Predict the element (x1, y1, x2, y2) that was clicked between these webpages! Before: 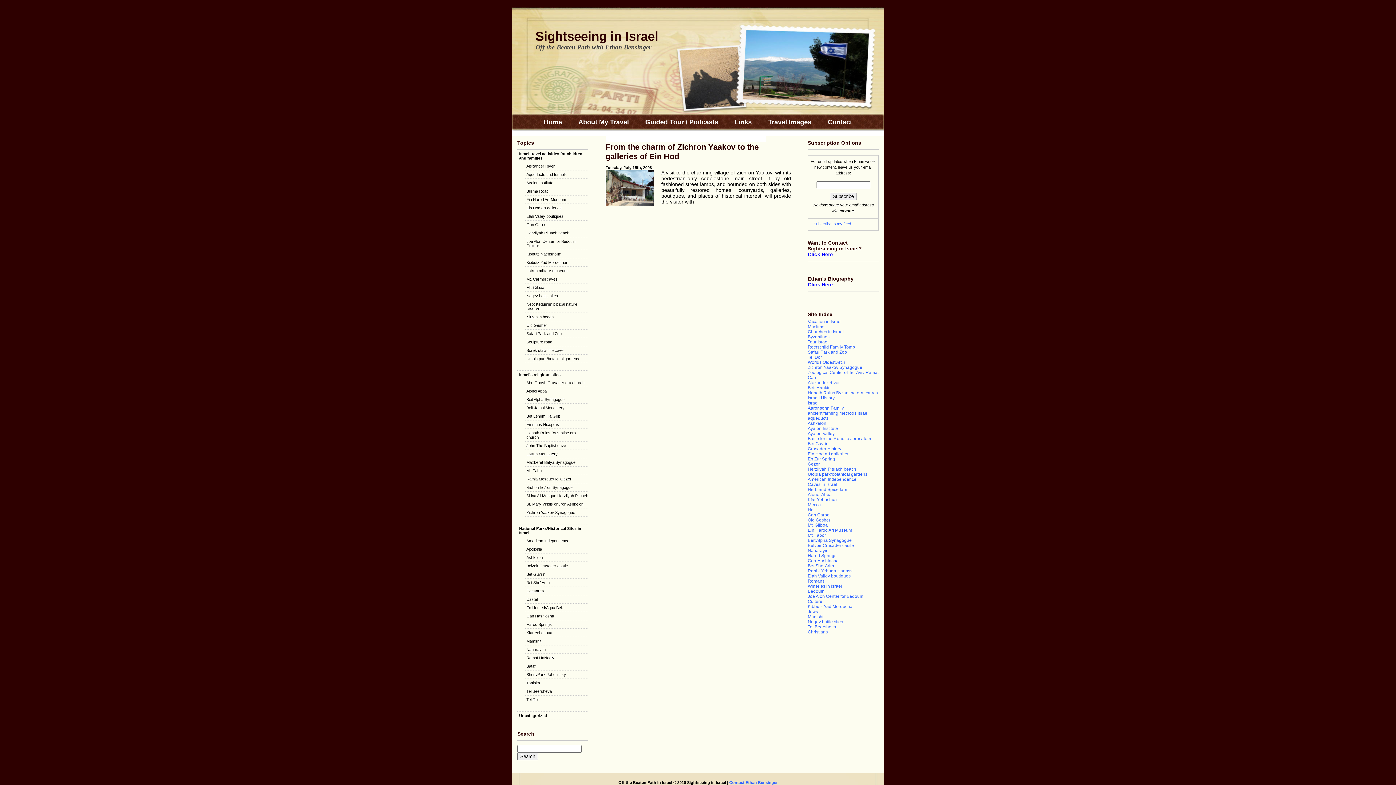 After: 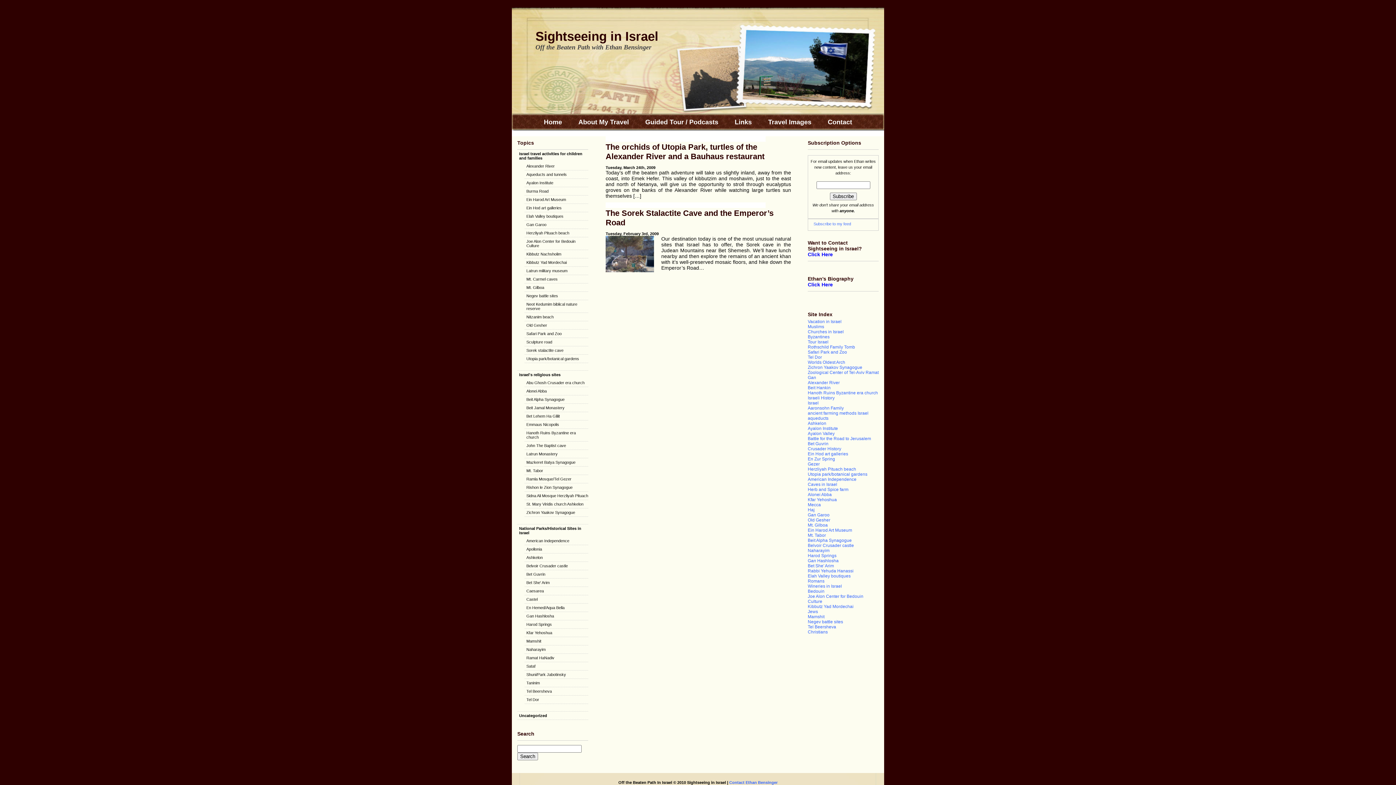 Action: label: Churches in Israel bbox: (808, 329, 878, 334)